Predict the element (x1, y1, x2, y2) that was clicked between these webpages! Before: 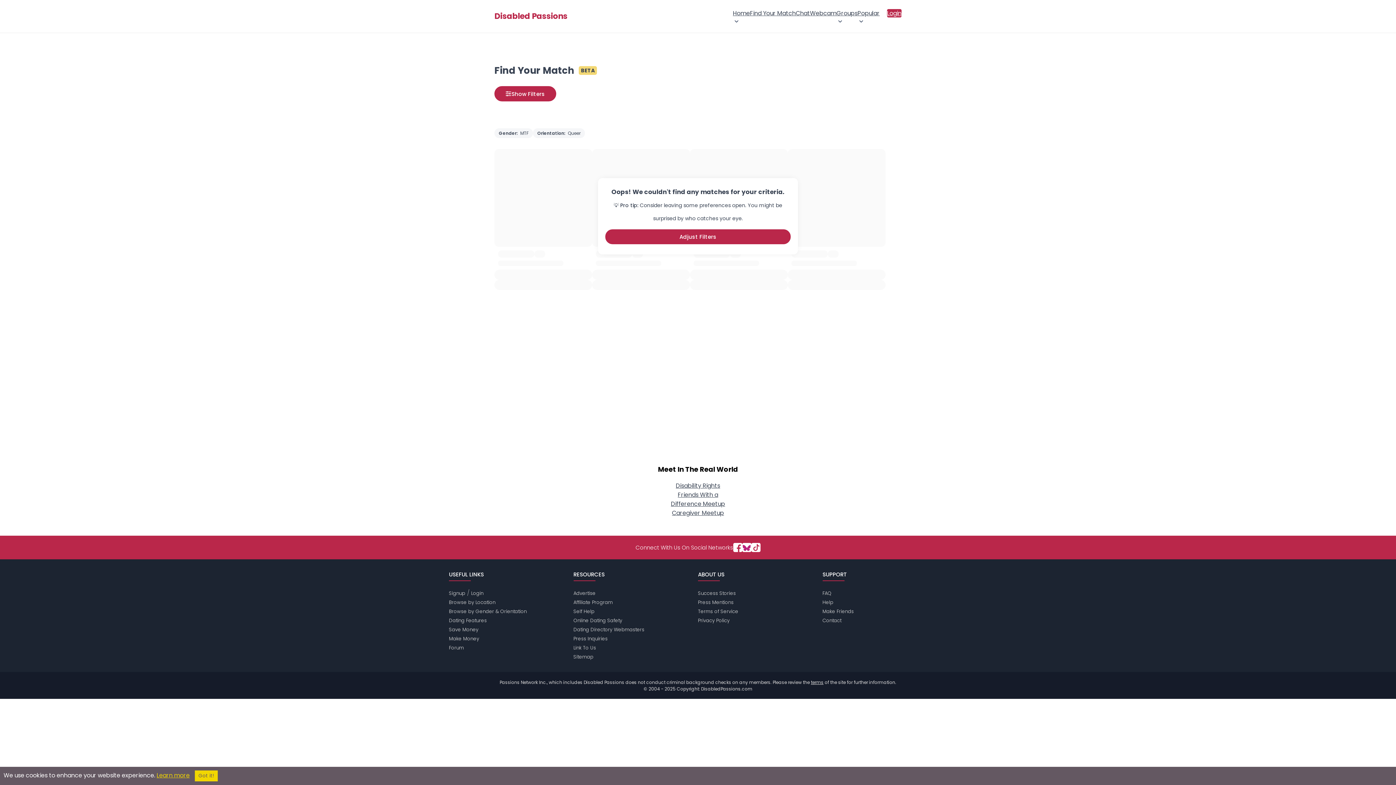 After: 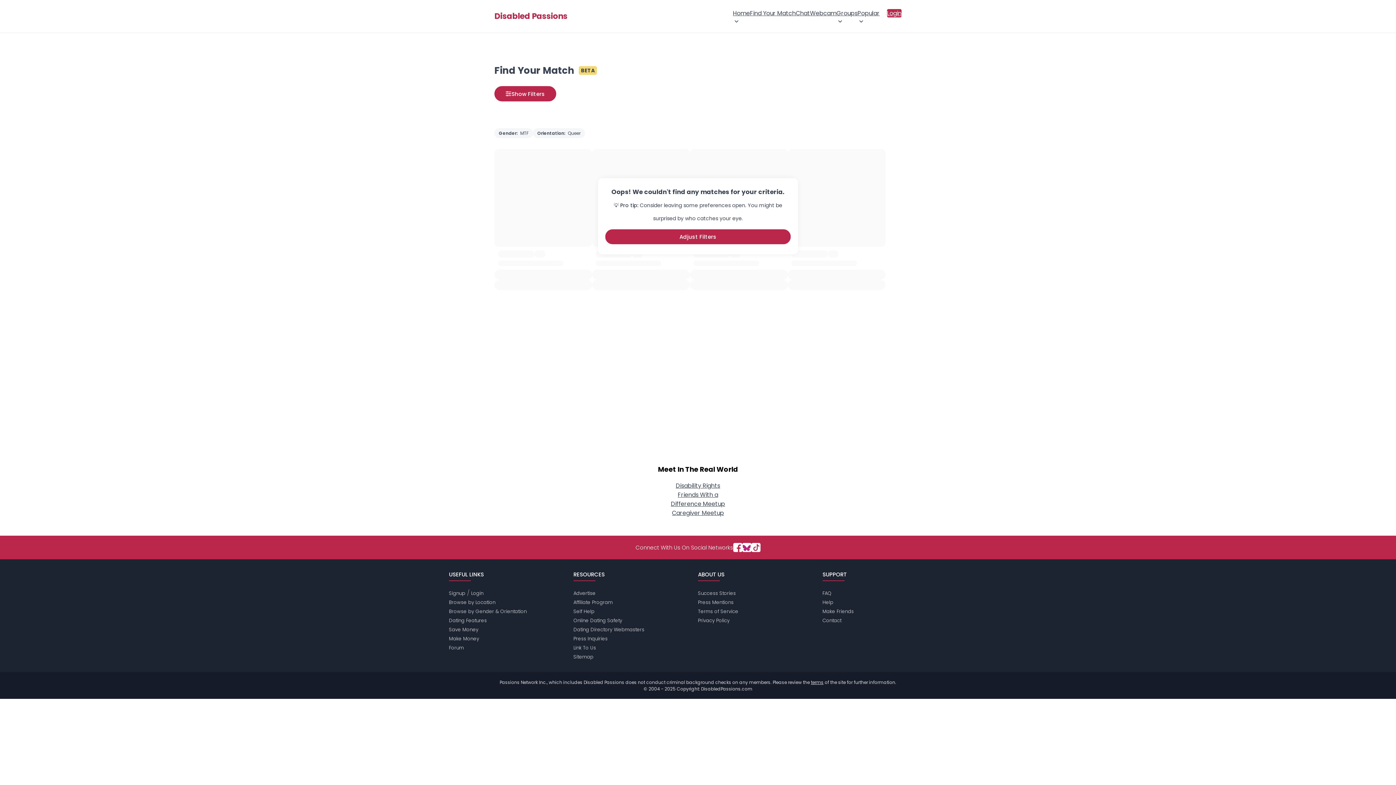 Action: label: Got it! bbox: (194, 770, 217, 781)